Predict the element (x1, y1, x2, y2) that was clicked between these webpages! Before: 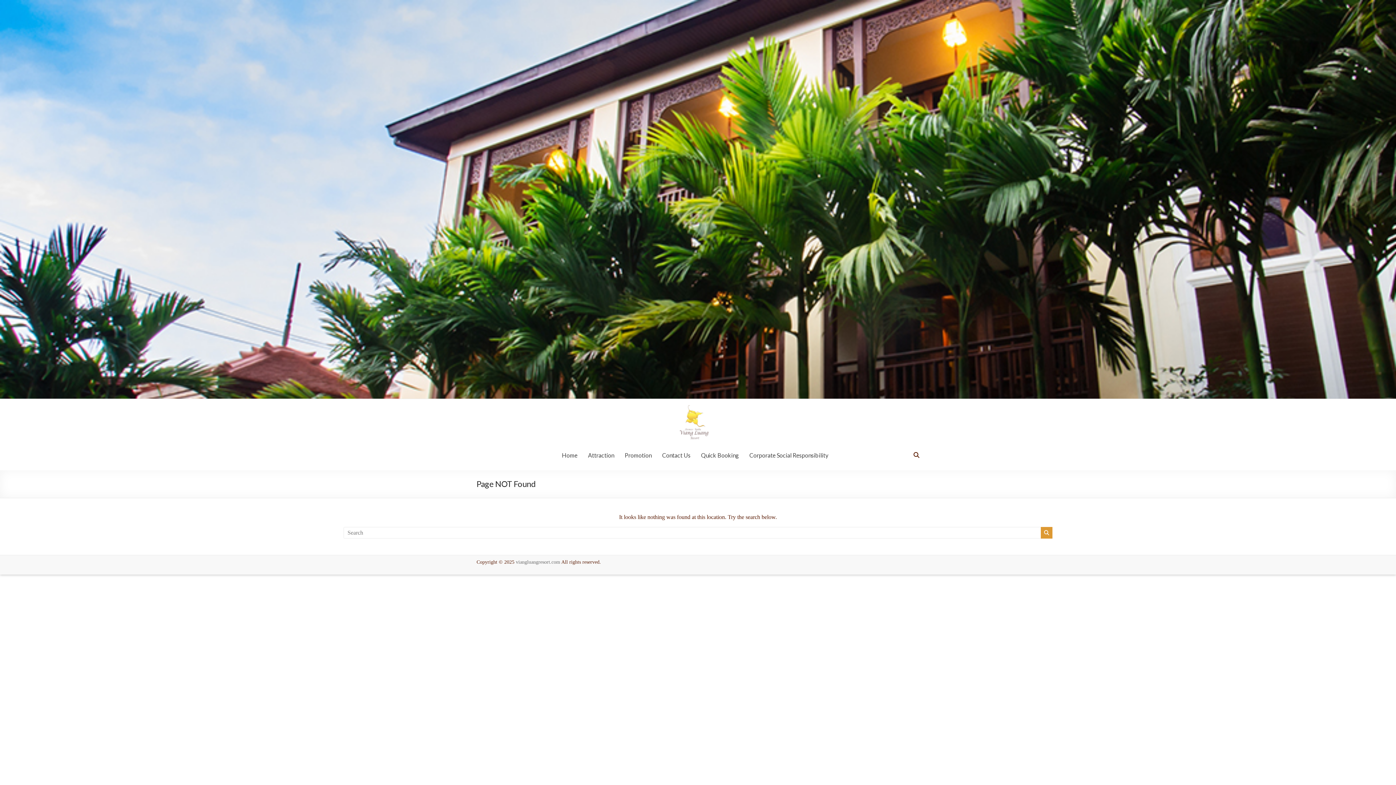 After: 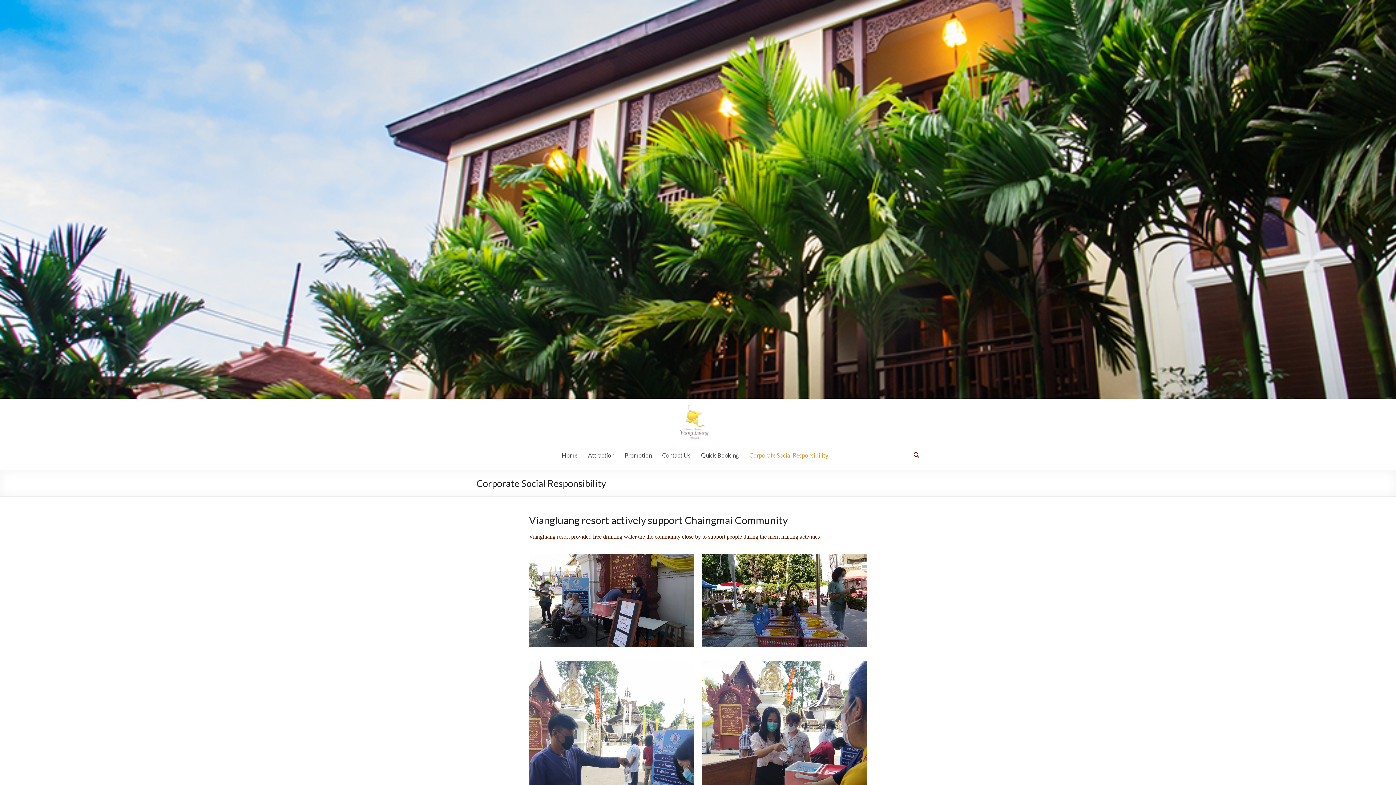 Action: label: Corporate Social Responsibility bbox: (749, 450, 828, 461)